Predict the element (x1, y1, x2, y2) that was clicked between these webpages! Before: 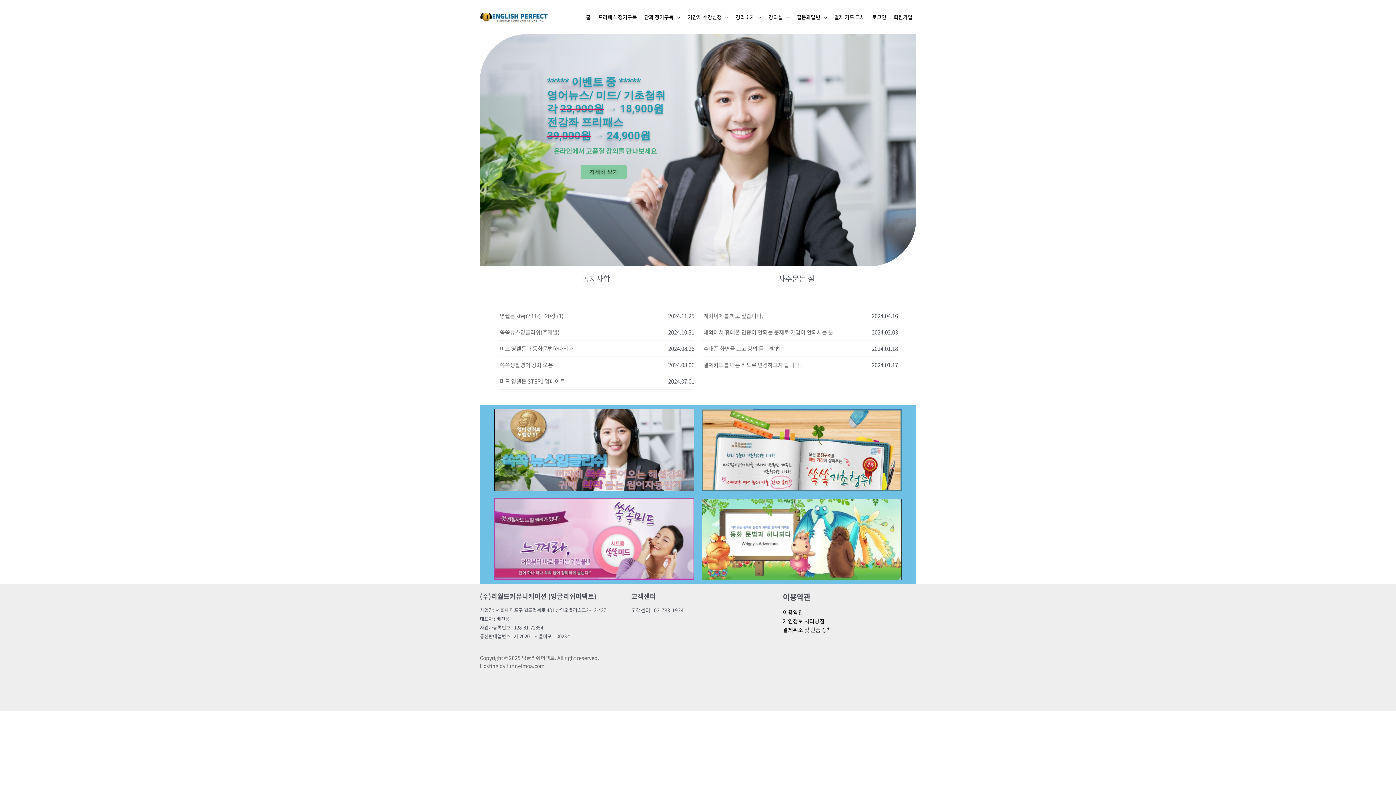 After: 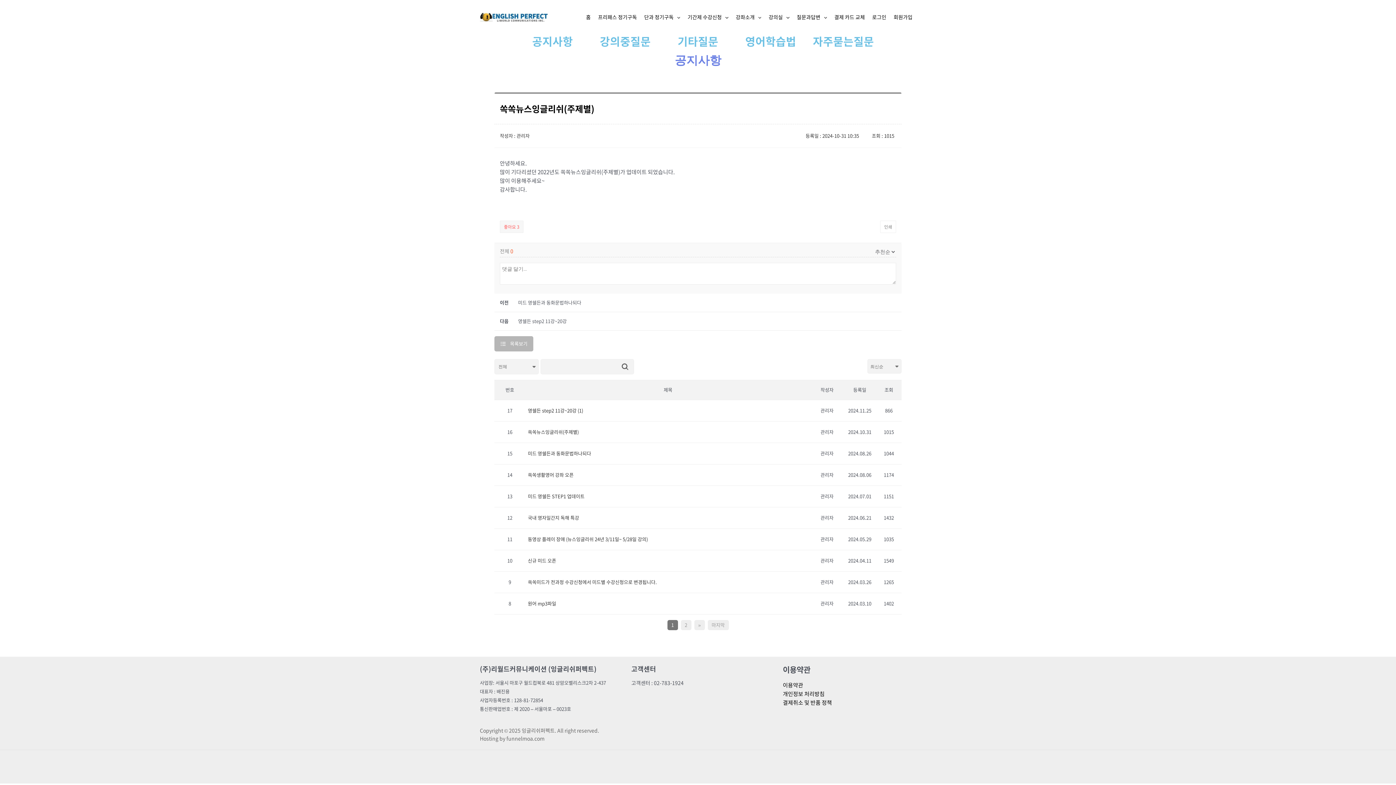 Action: bbox: (500, 328, 665, 336) label: 쏙쏙뉴스잉글리쉬(주제별)